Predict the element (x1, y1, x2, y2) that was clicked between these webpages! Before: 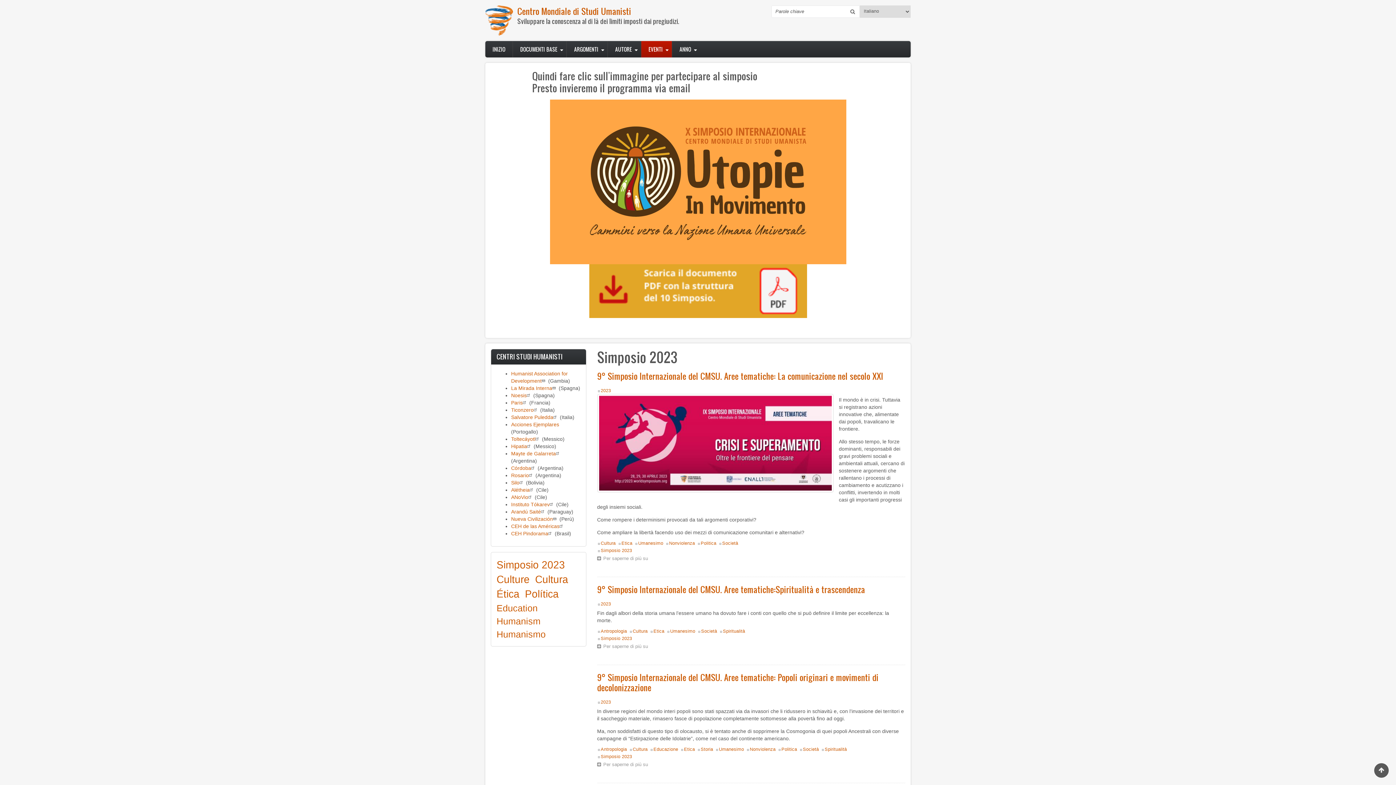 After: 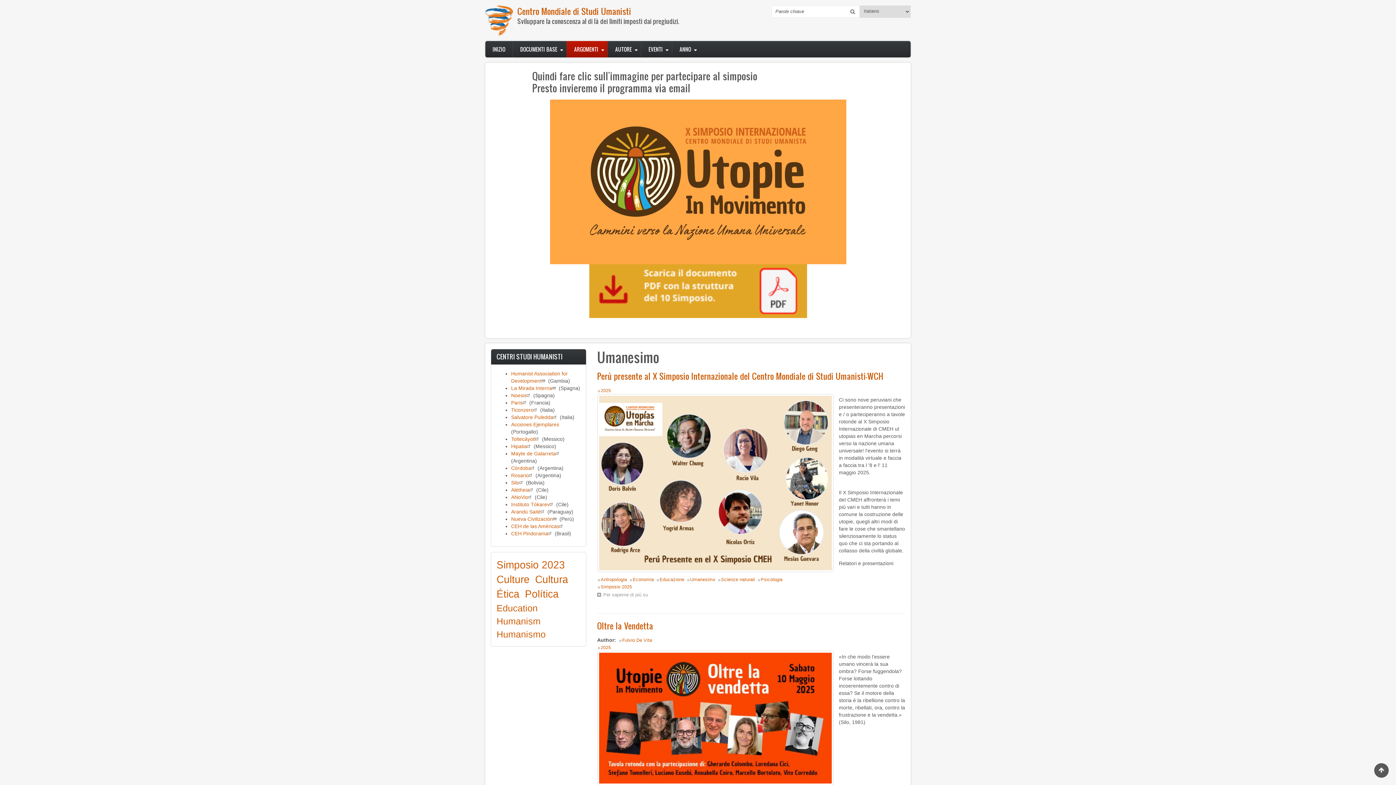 Action: bbox: (638, 541, 663, 546) label: Umanesimo